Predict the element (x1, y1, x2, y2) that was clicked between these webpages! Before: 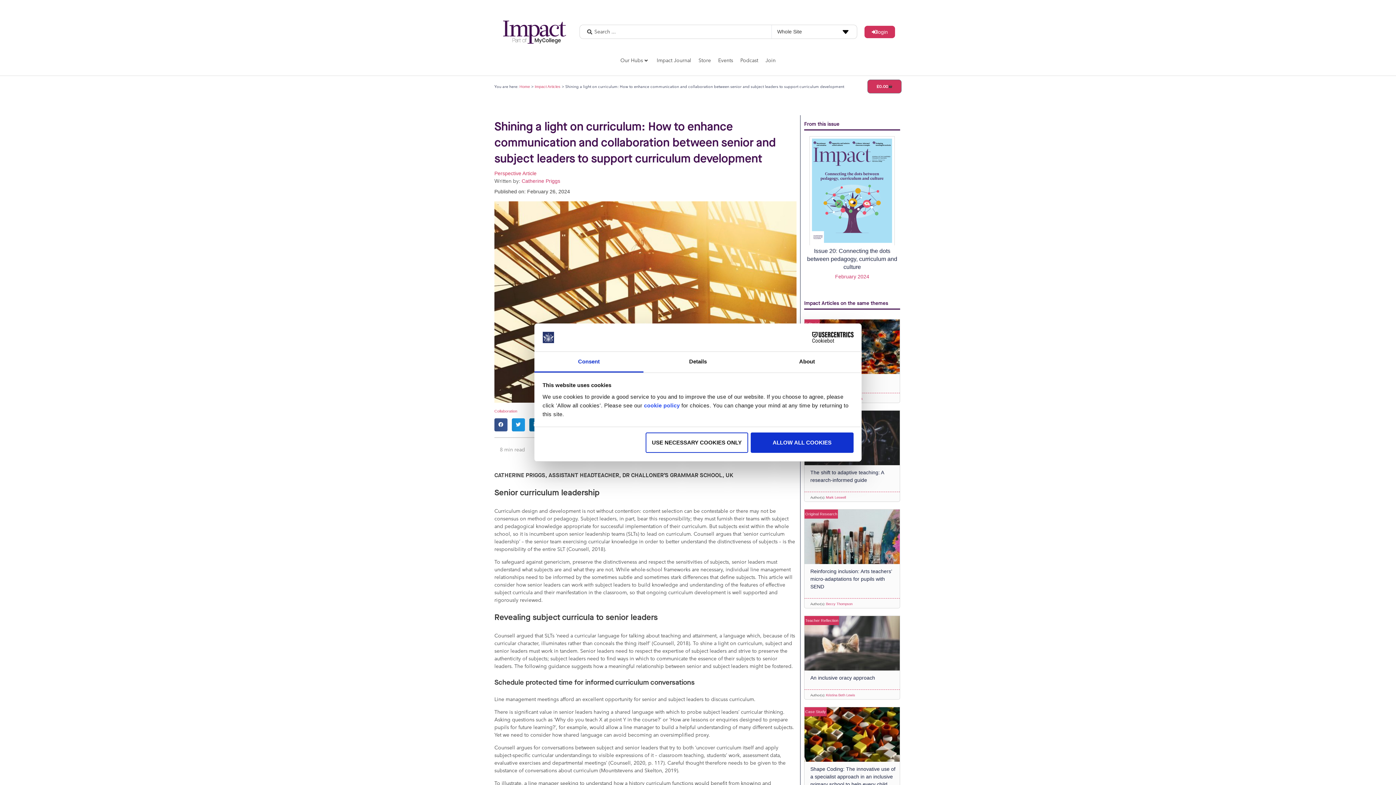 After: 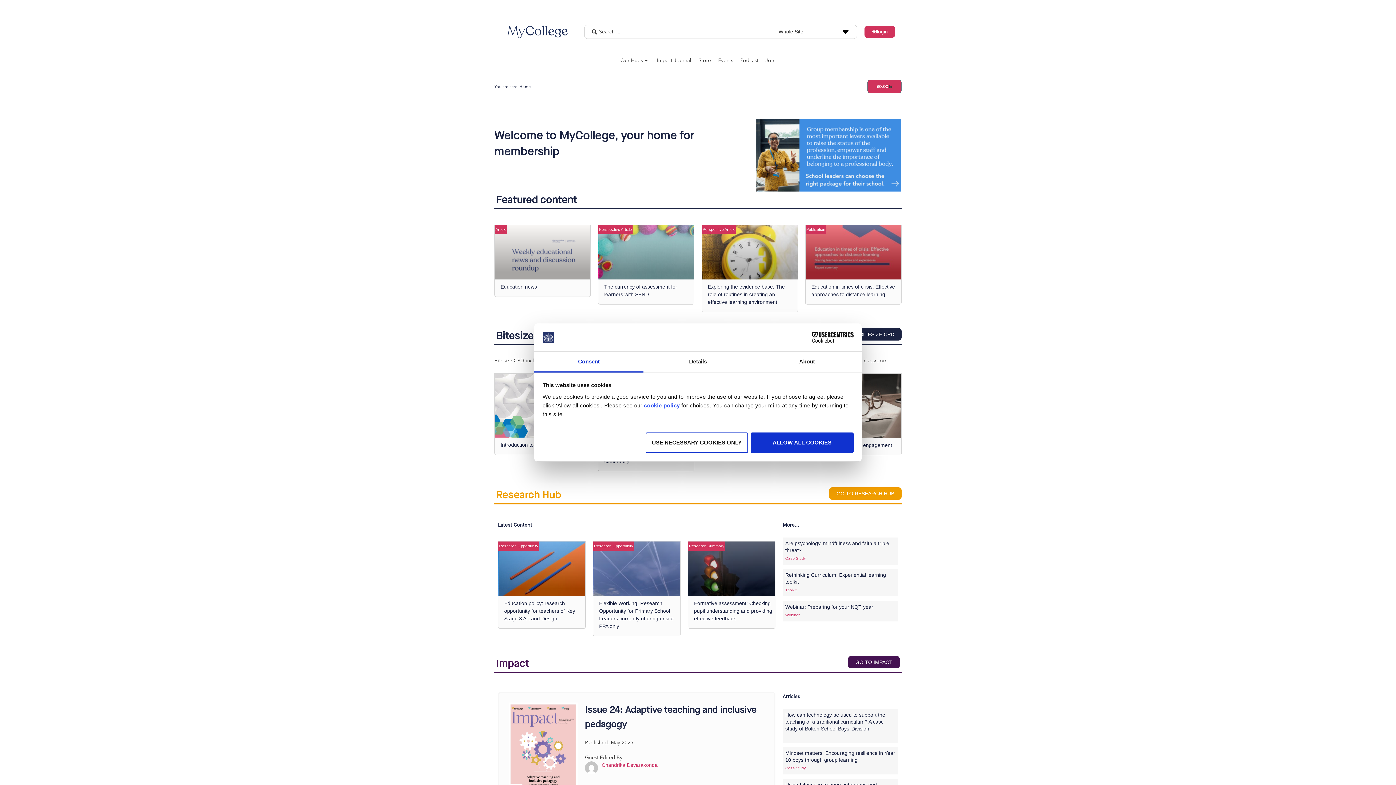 Action: bbox: (498, 18, 572, 45)